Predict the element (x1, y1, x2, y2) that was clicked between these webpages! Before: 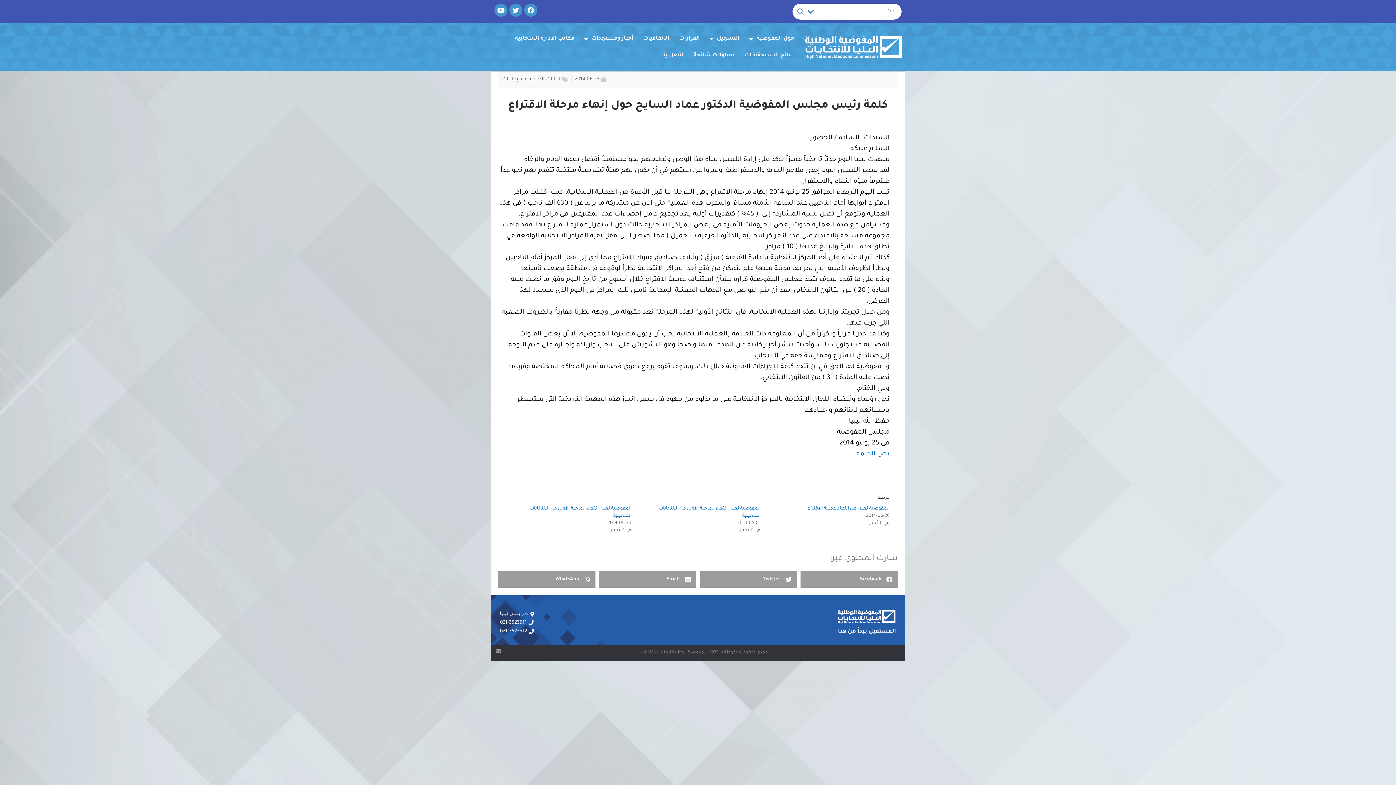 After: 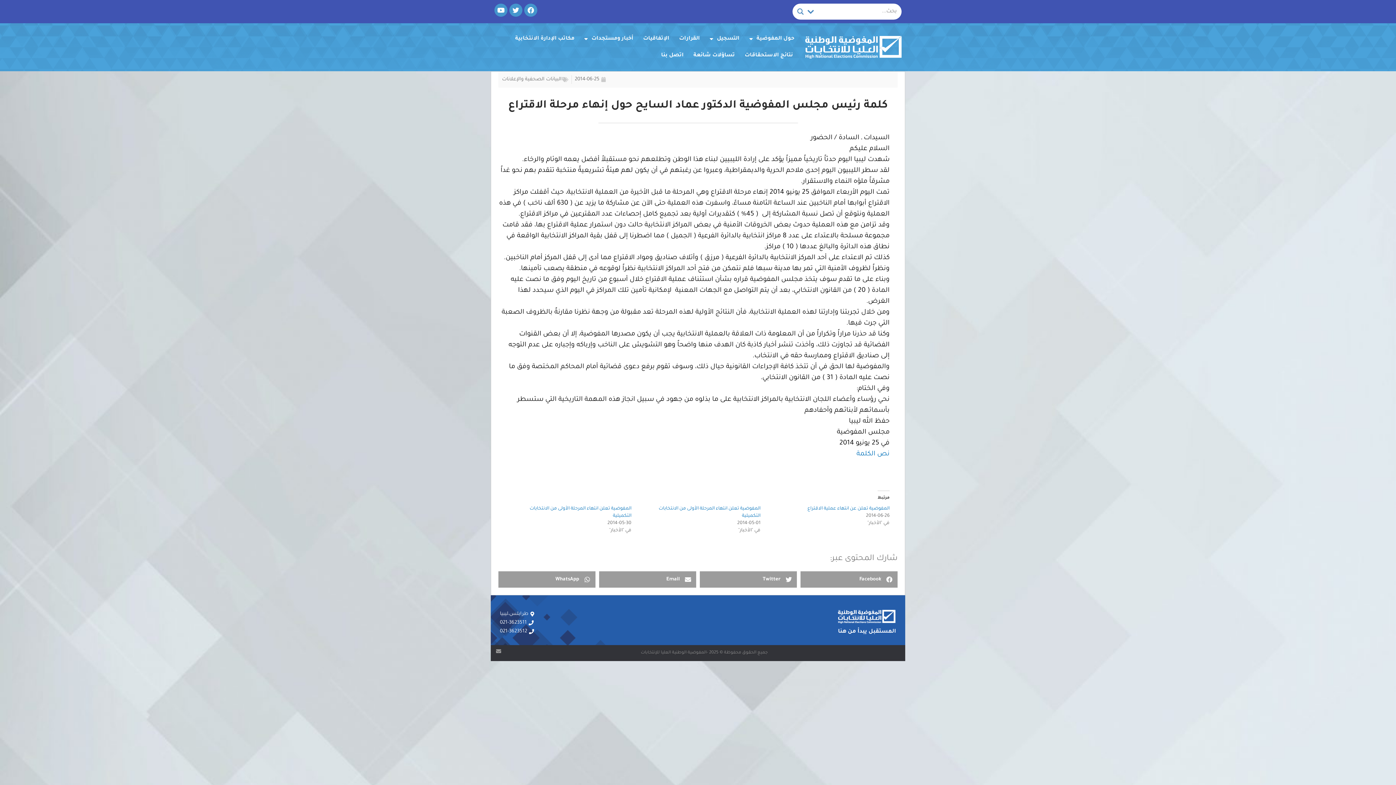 Action: label:   bbox: (888, 461, 889, 469)